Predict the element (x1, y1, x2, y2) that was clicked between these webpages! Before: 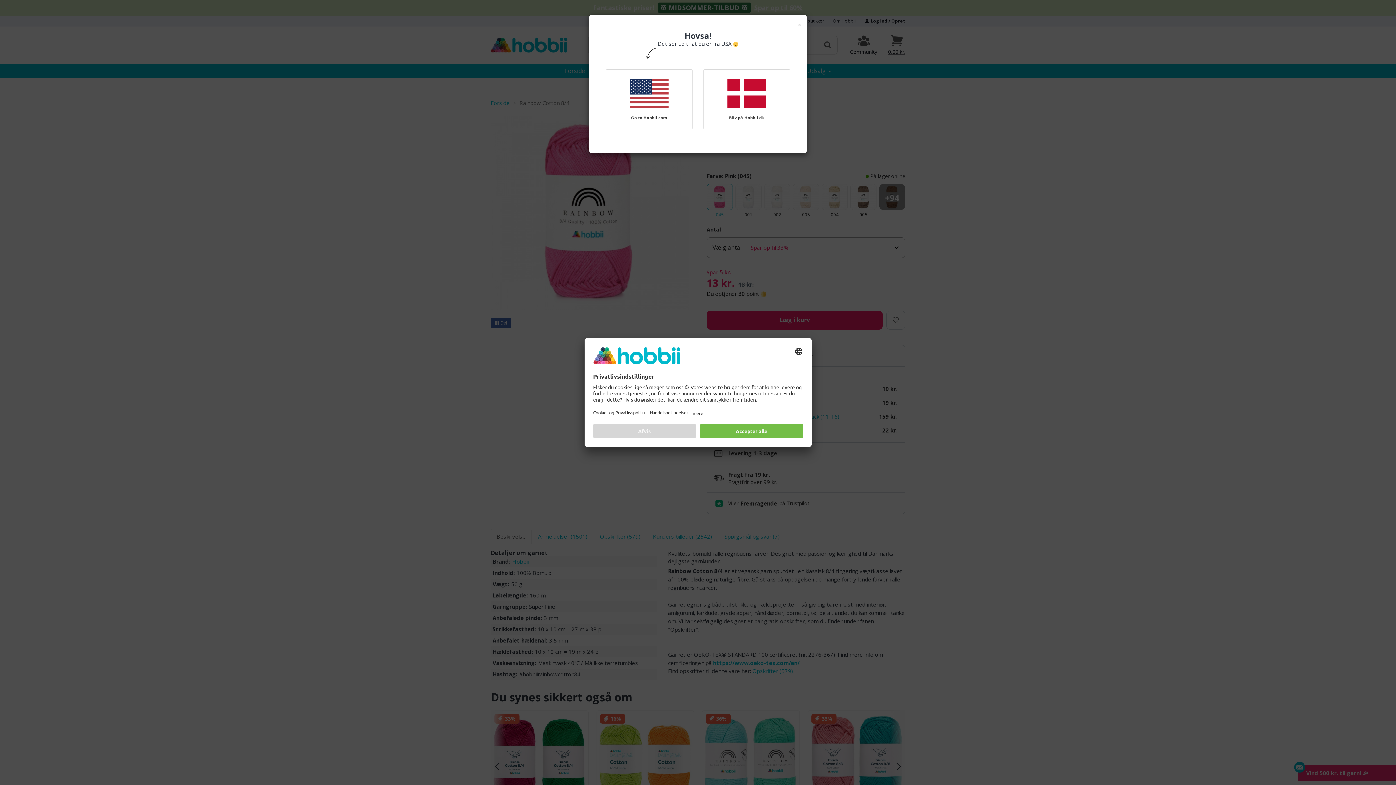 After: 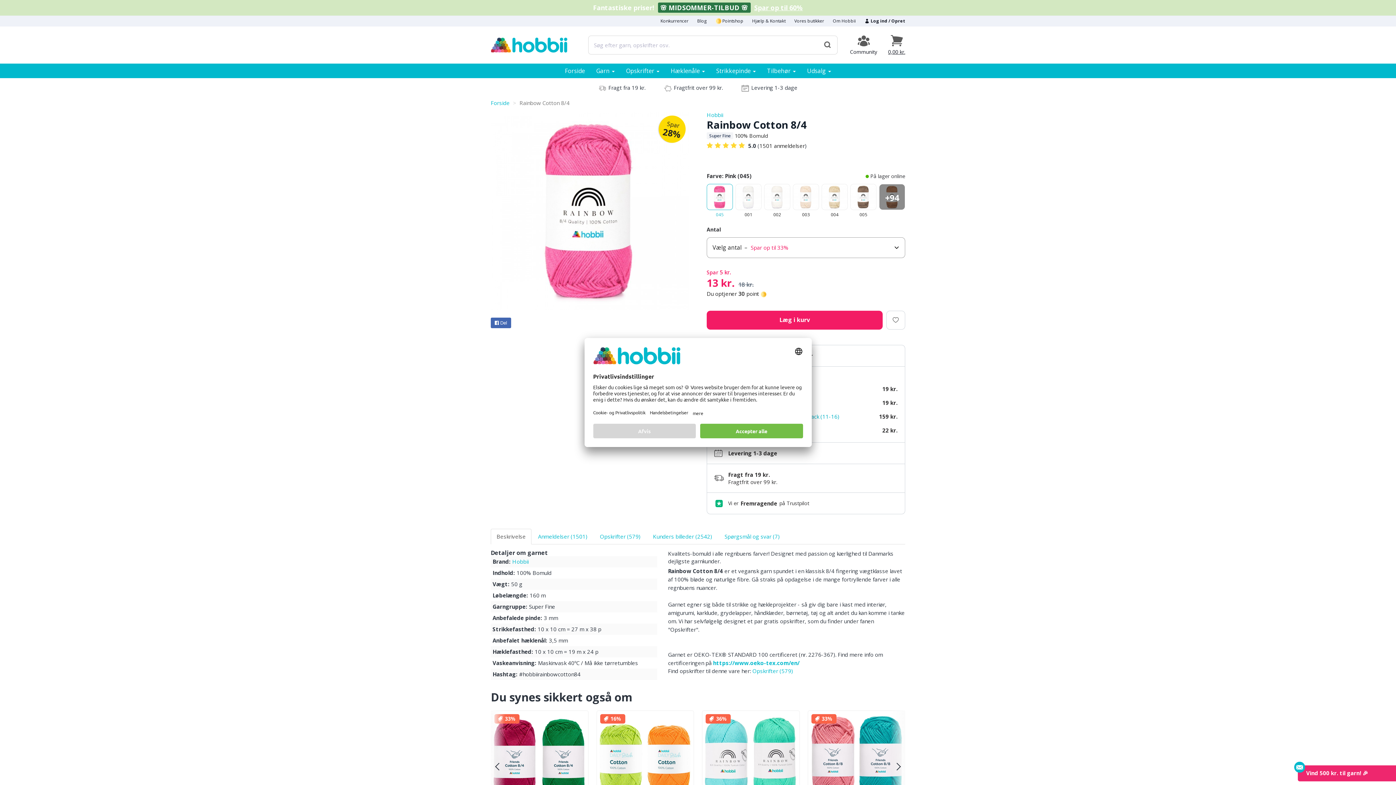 Action: bbox: (703, 69, 790, 129) label: Bliv på Hobbii.dk